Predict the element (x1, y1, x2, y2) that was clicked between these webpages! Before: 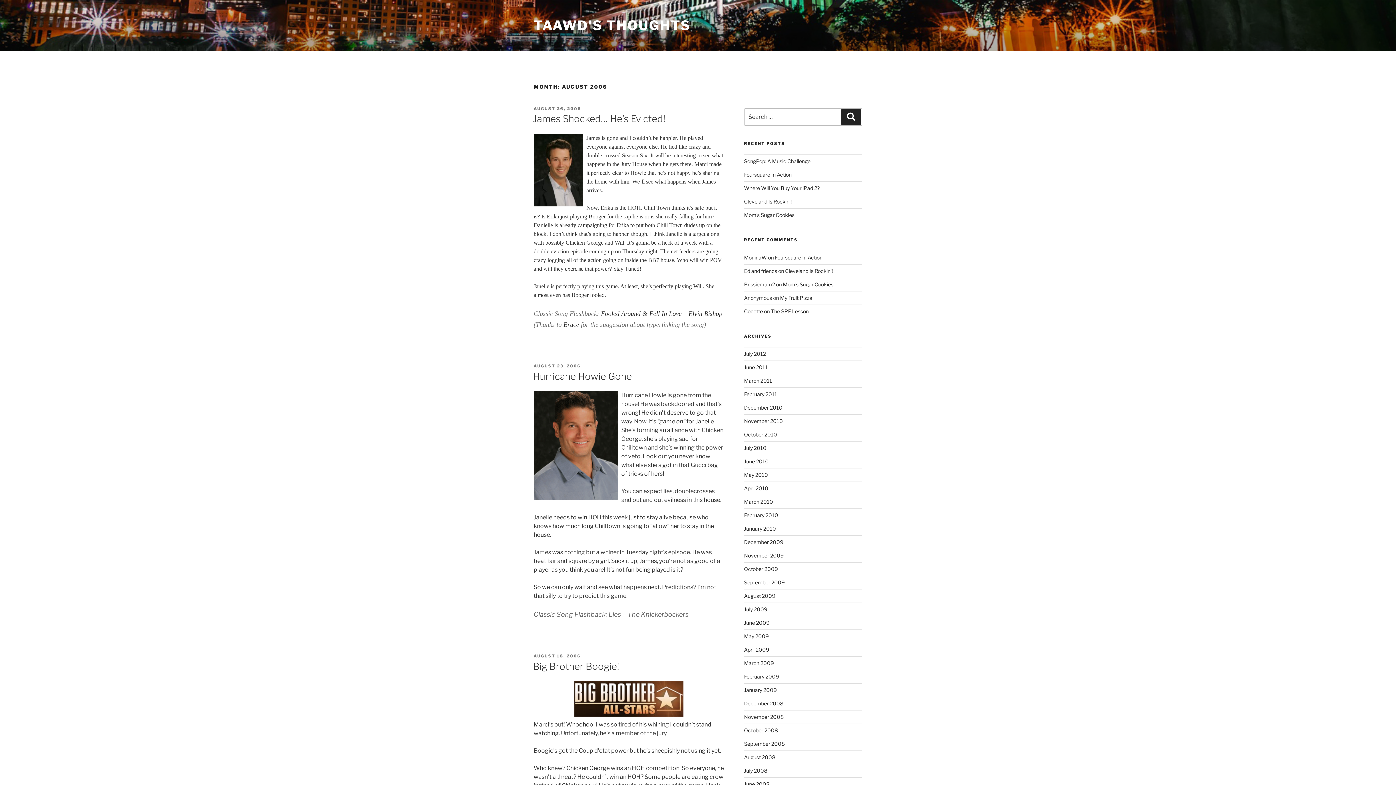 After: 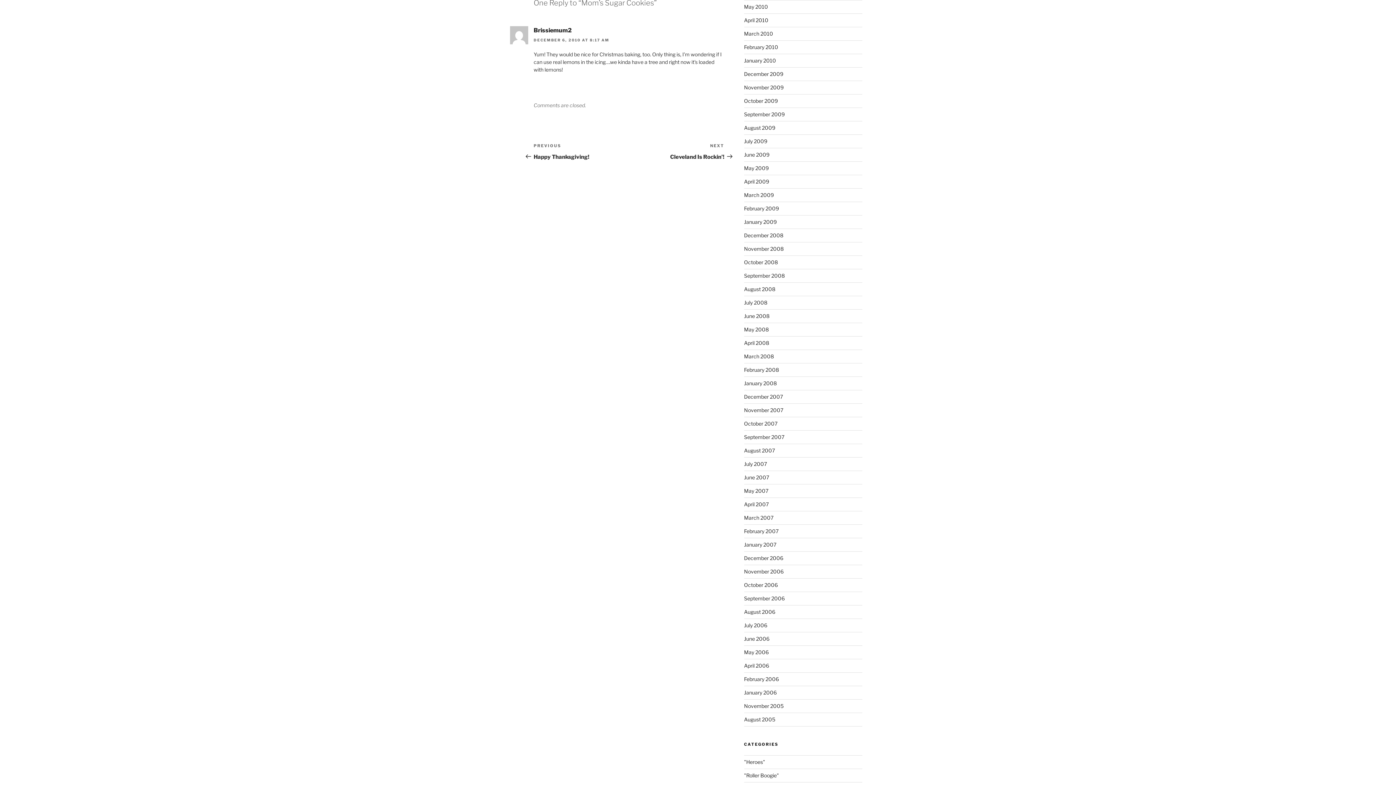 Action: label: Mom’s Sugar Cookies bbox: (783, 281, 833, 287)